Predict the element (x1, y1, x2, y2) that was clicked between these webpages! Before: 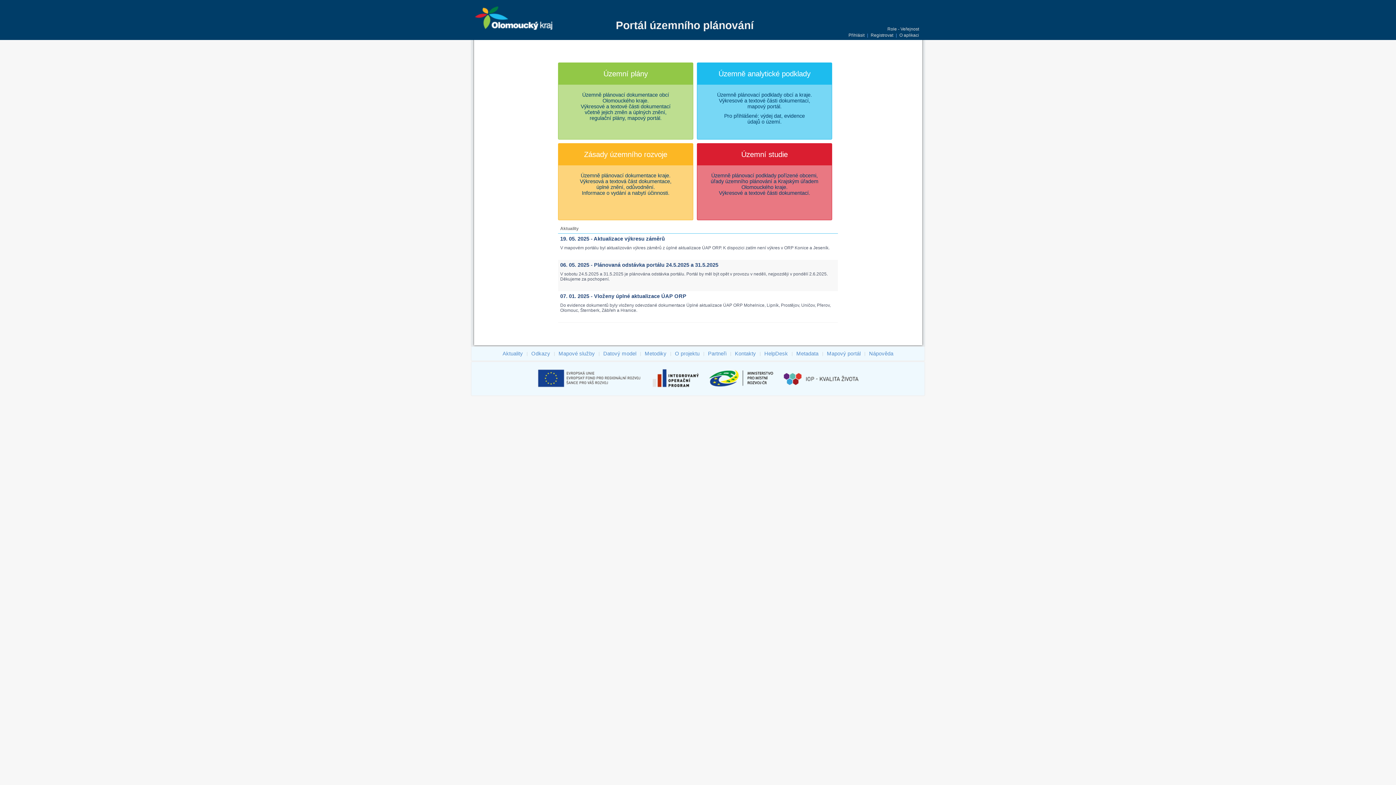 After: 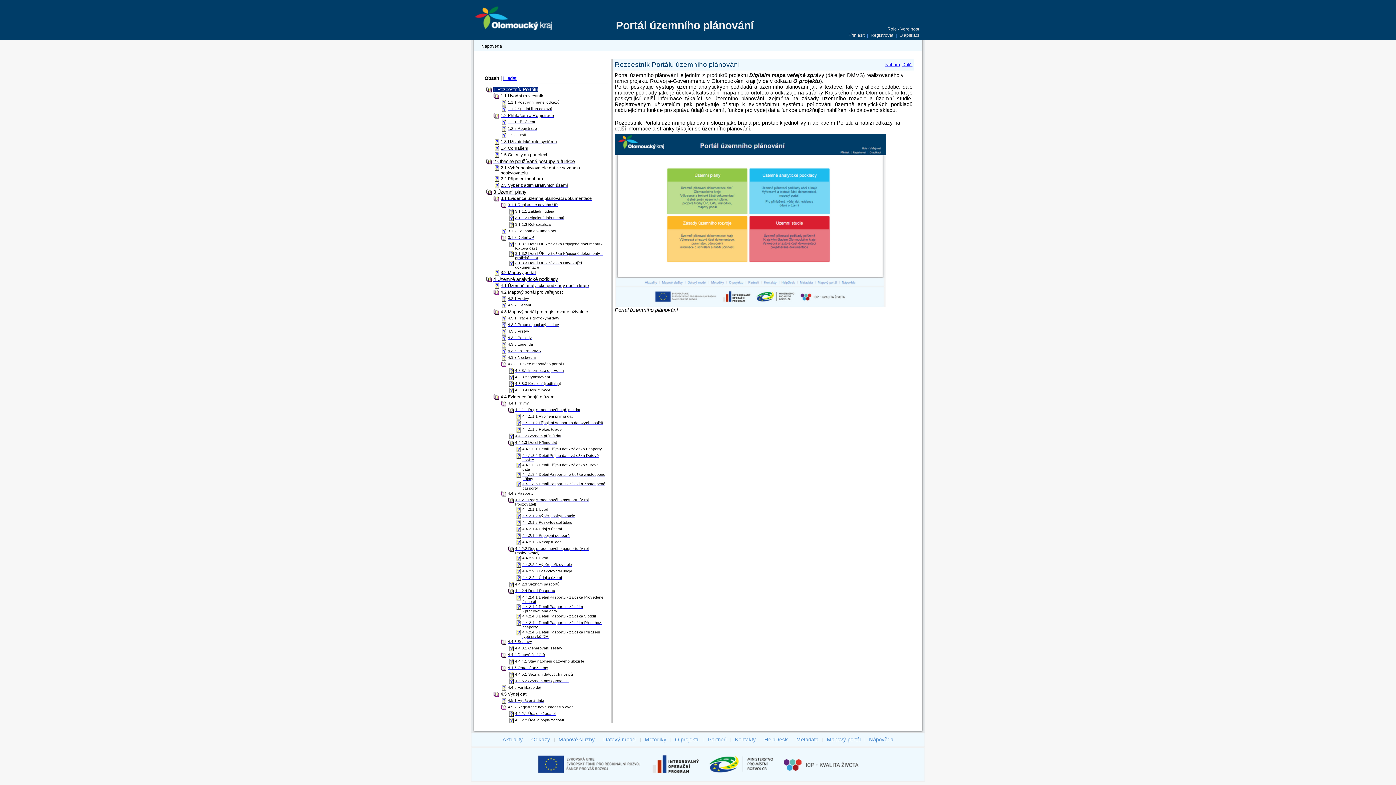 Action: label: Nápověda bbox: (868, 349, 894, 357)